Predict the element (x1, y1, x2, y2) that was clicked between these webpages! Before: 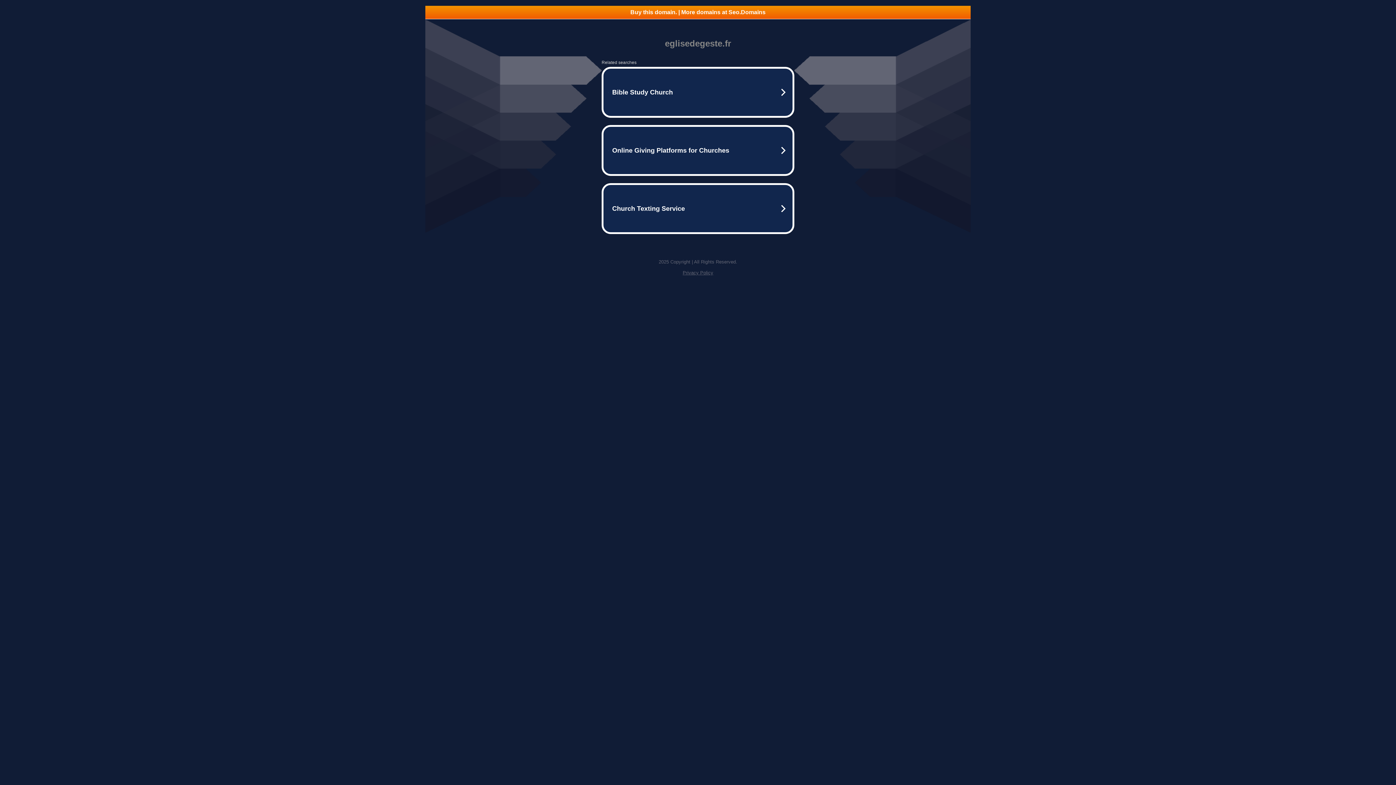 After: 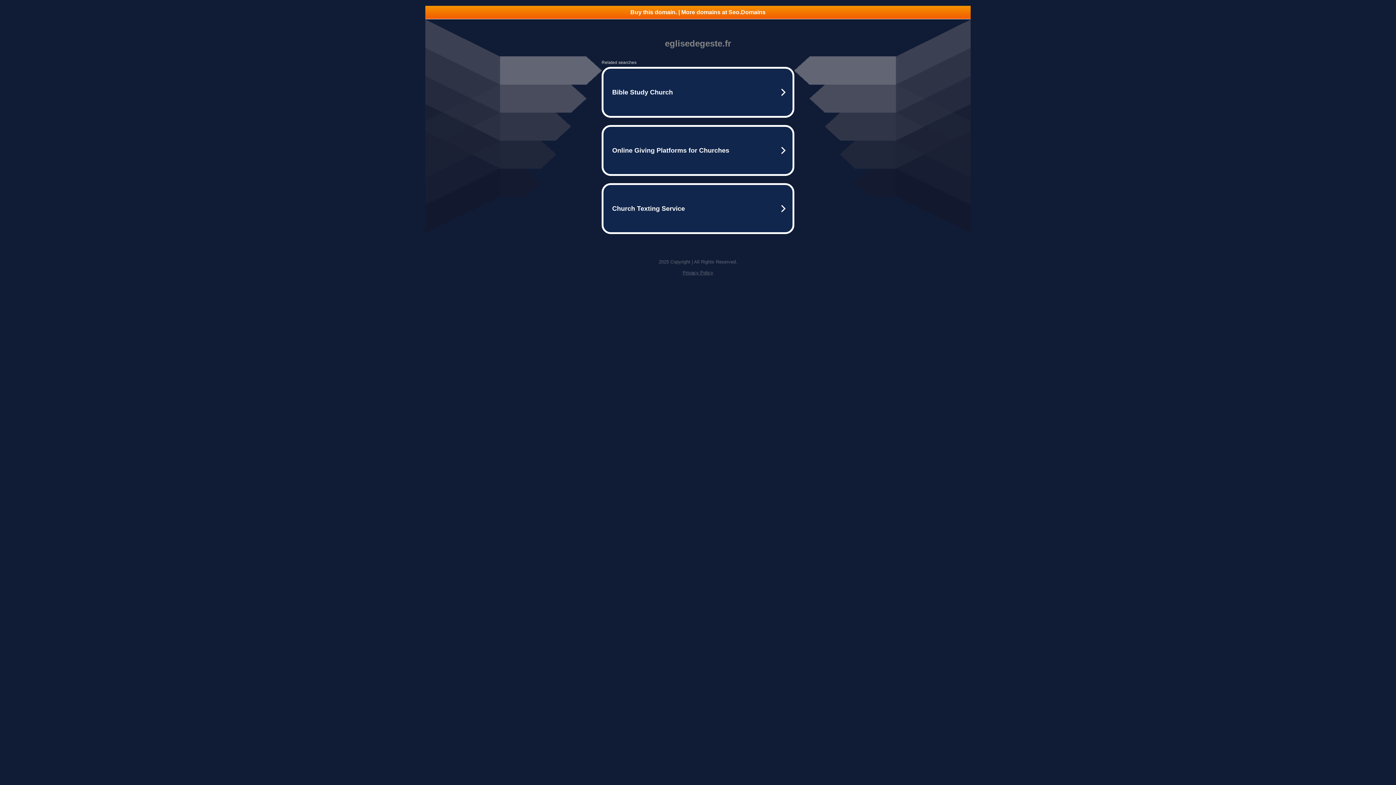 Action: bbox: (682, 270, 713, 275) label: Privacy Policy